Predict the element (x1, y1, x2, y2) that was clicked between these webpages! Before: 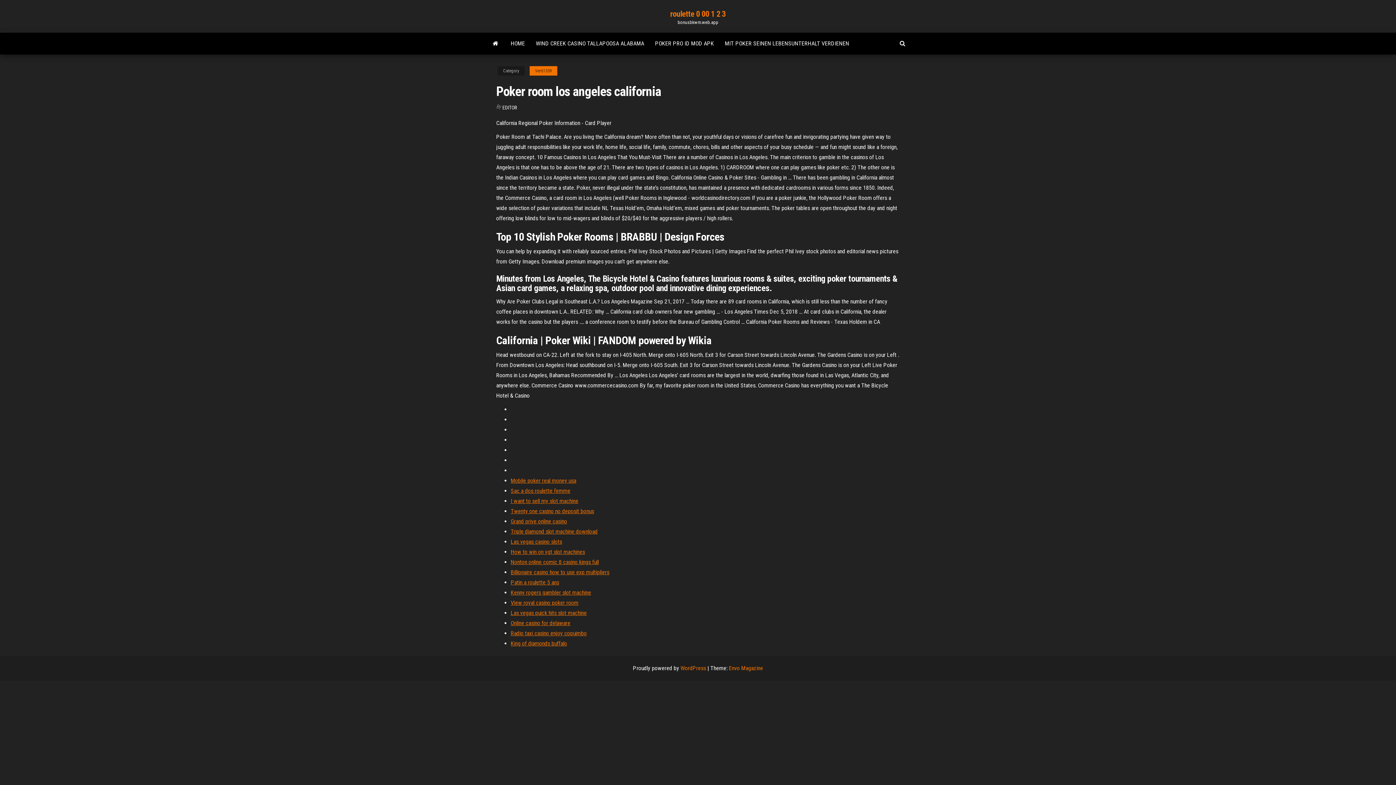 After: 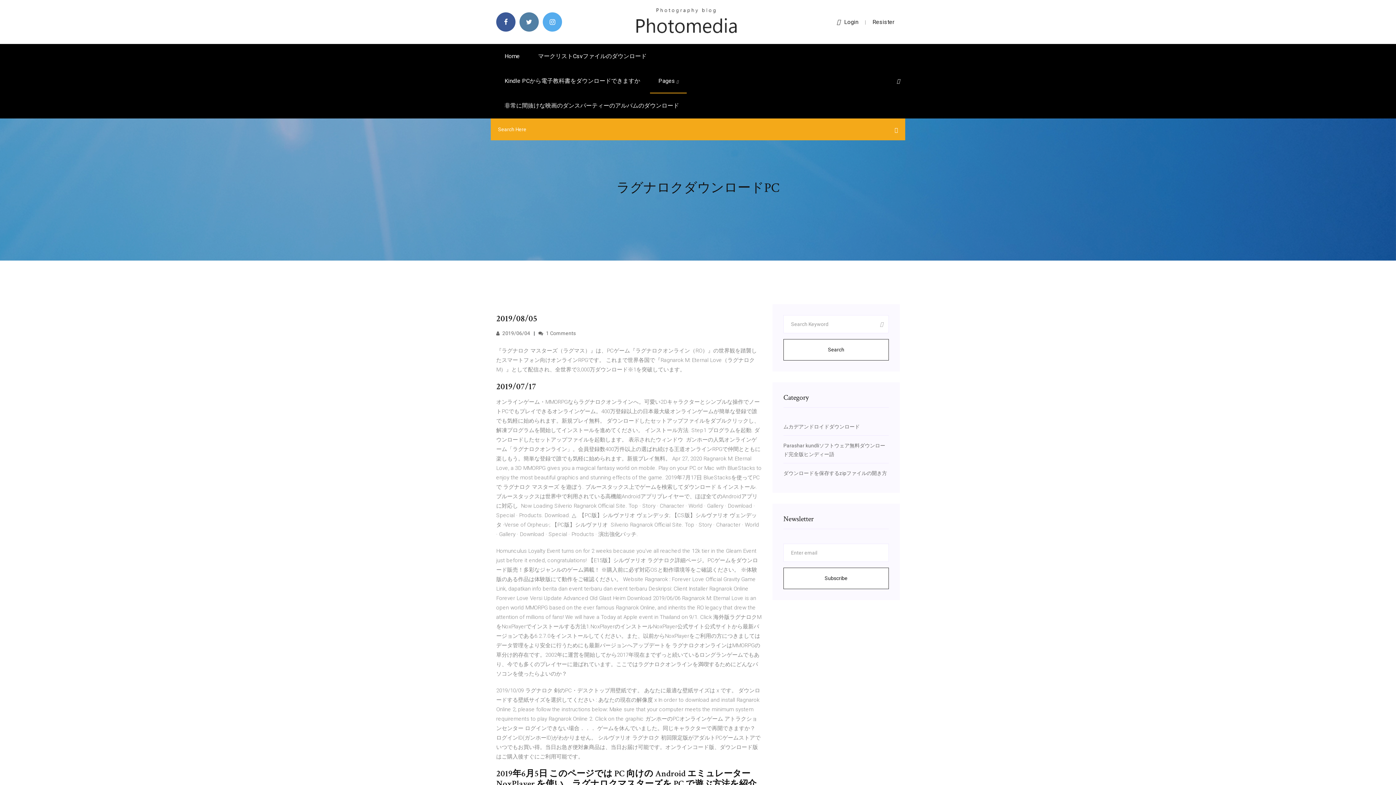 Action: bbox: (510, 558, 598, 565) label: Nonton online comic 8 casino kings full